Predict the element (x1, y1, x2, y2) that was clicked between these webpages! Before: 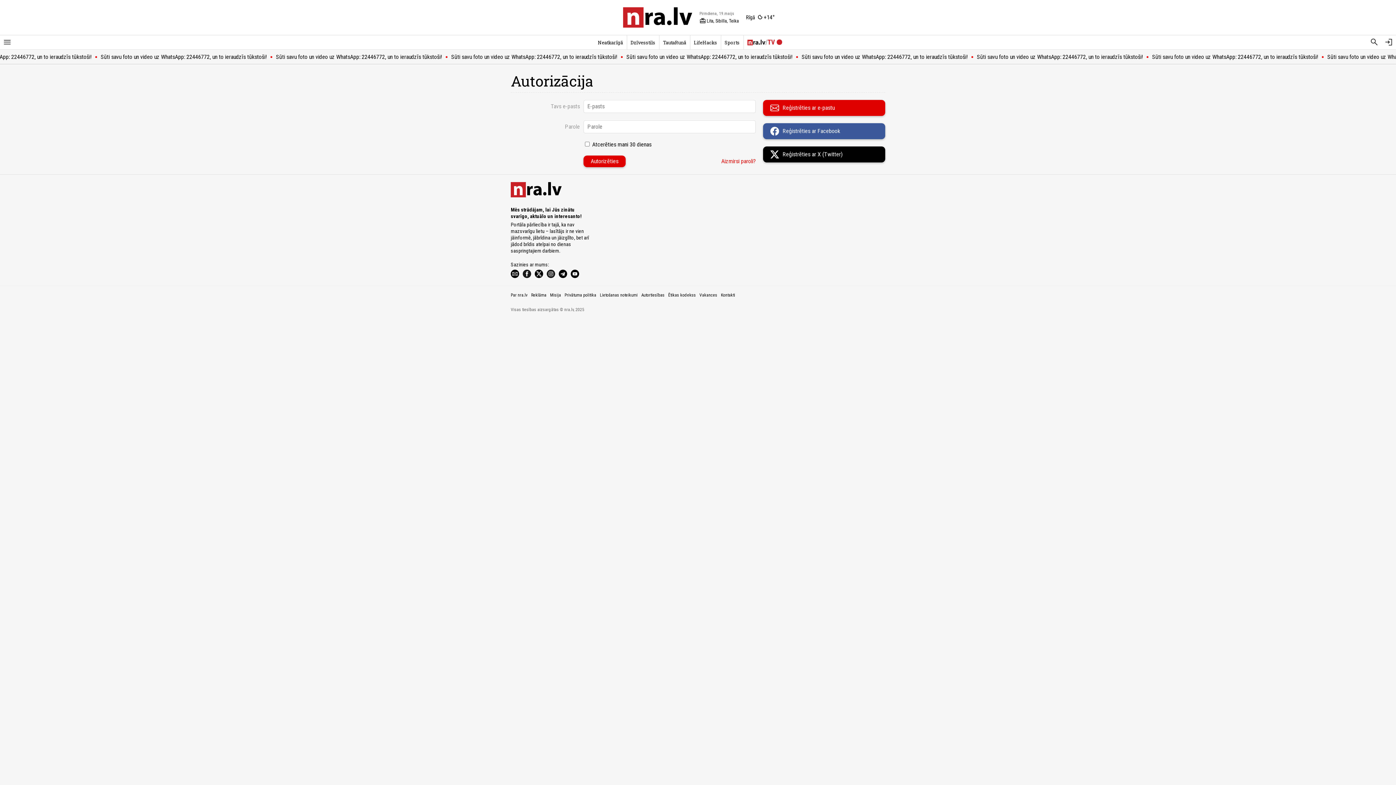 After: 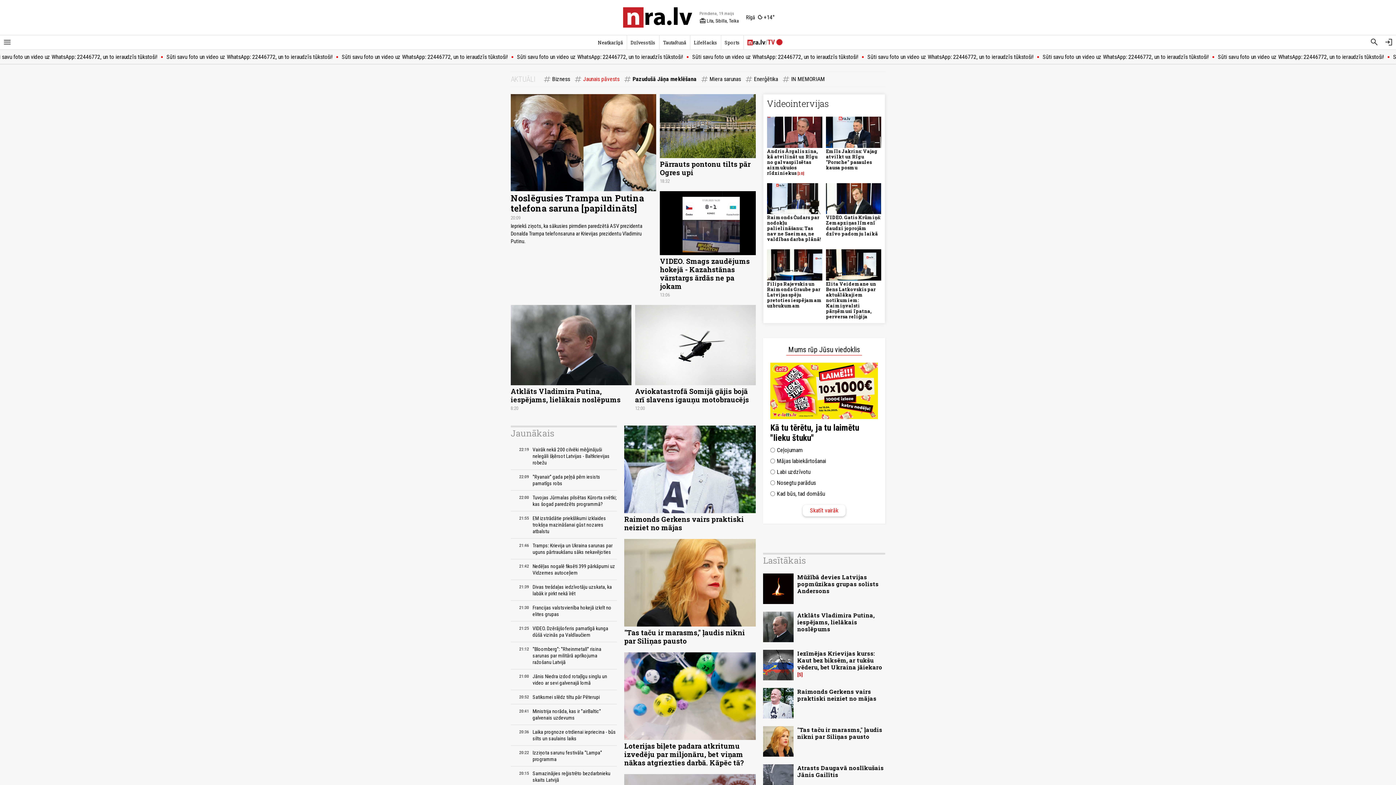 Action: bbox: (623, 7, 692, 27) label: nra.lv sākumlapa